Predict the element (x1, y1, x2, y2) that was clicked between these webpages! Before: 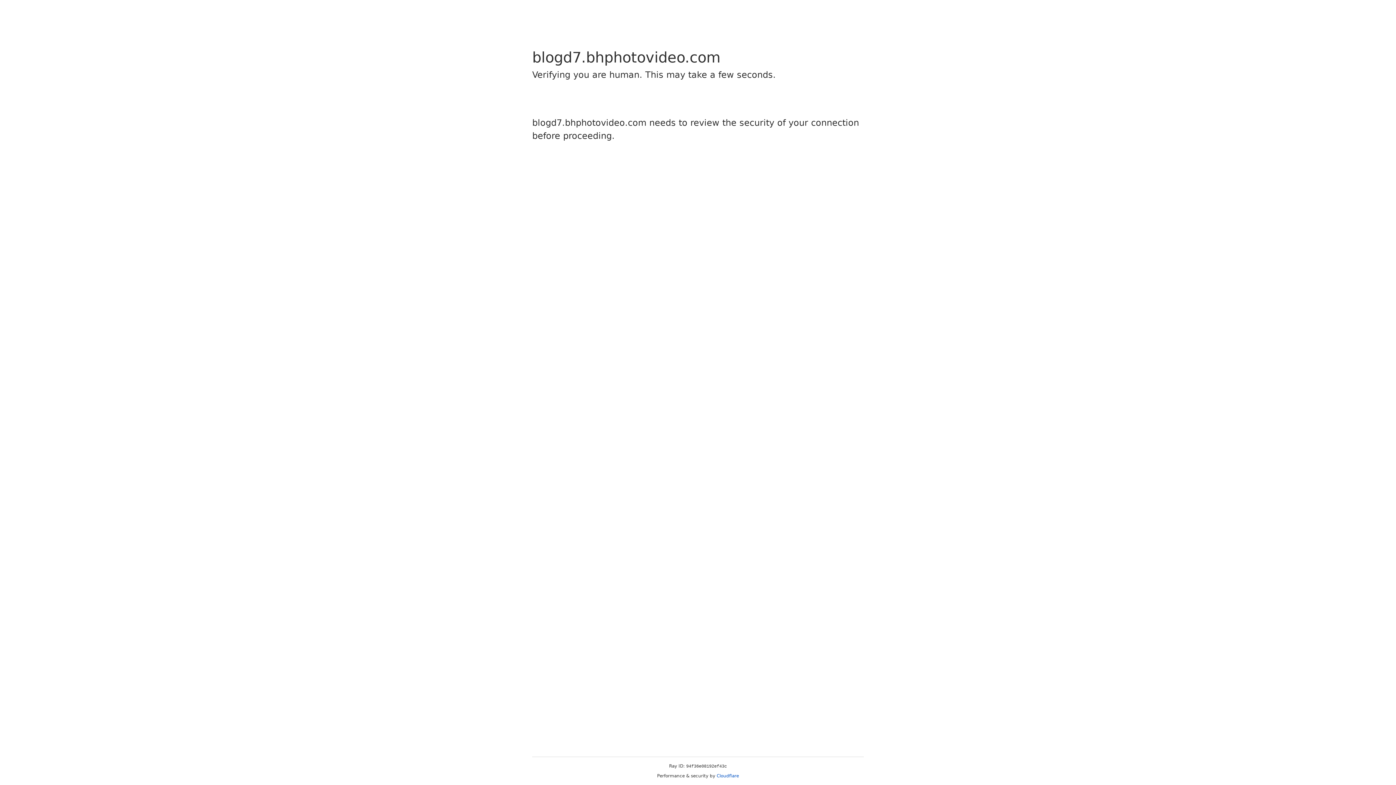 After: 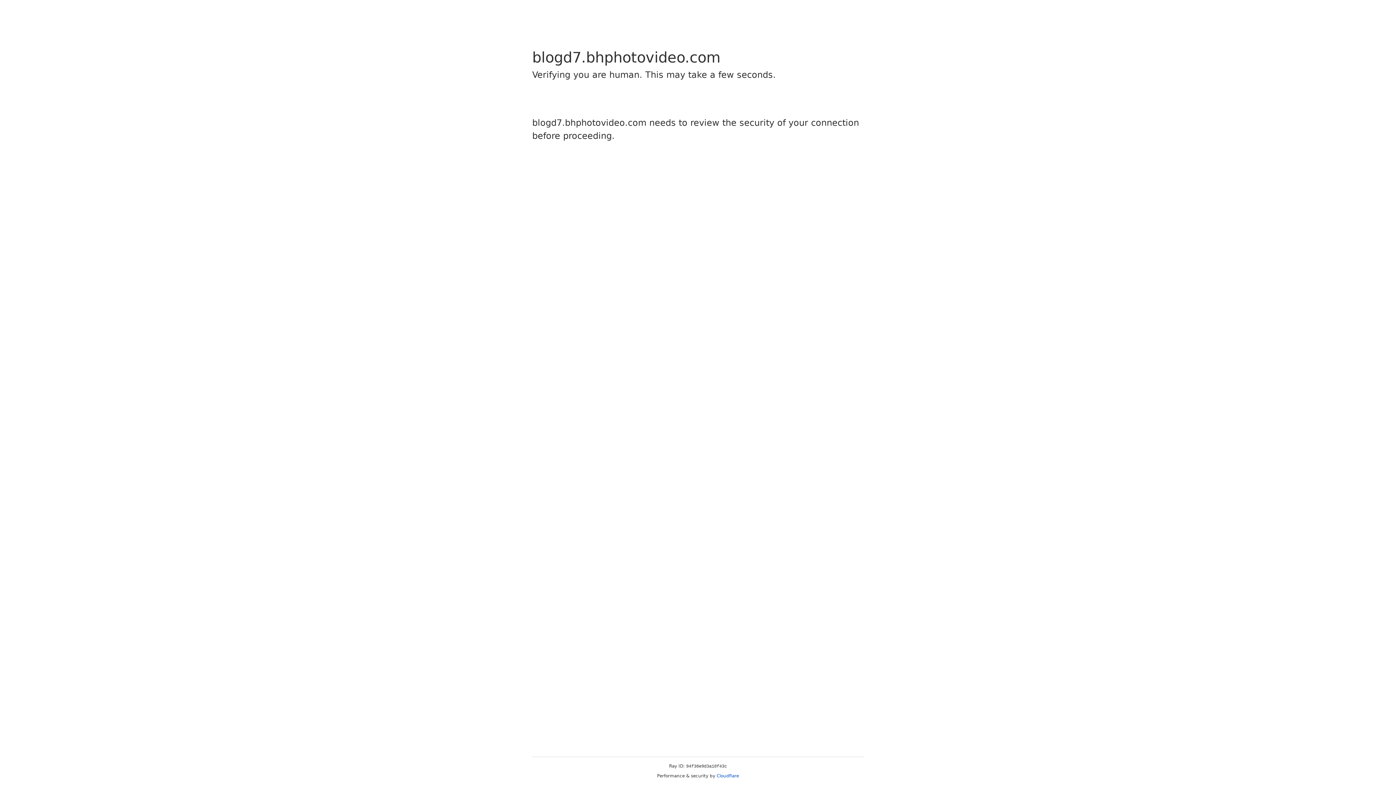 Action: label: Cloudflare bbox: (716, 773, 739, 778)